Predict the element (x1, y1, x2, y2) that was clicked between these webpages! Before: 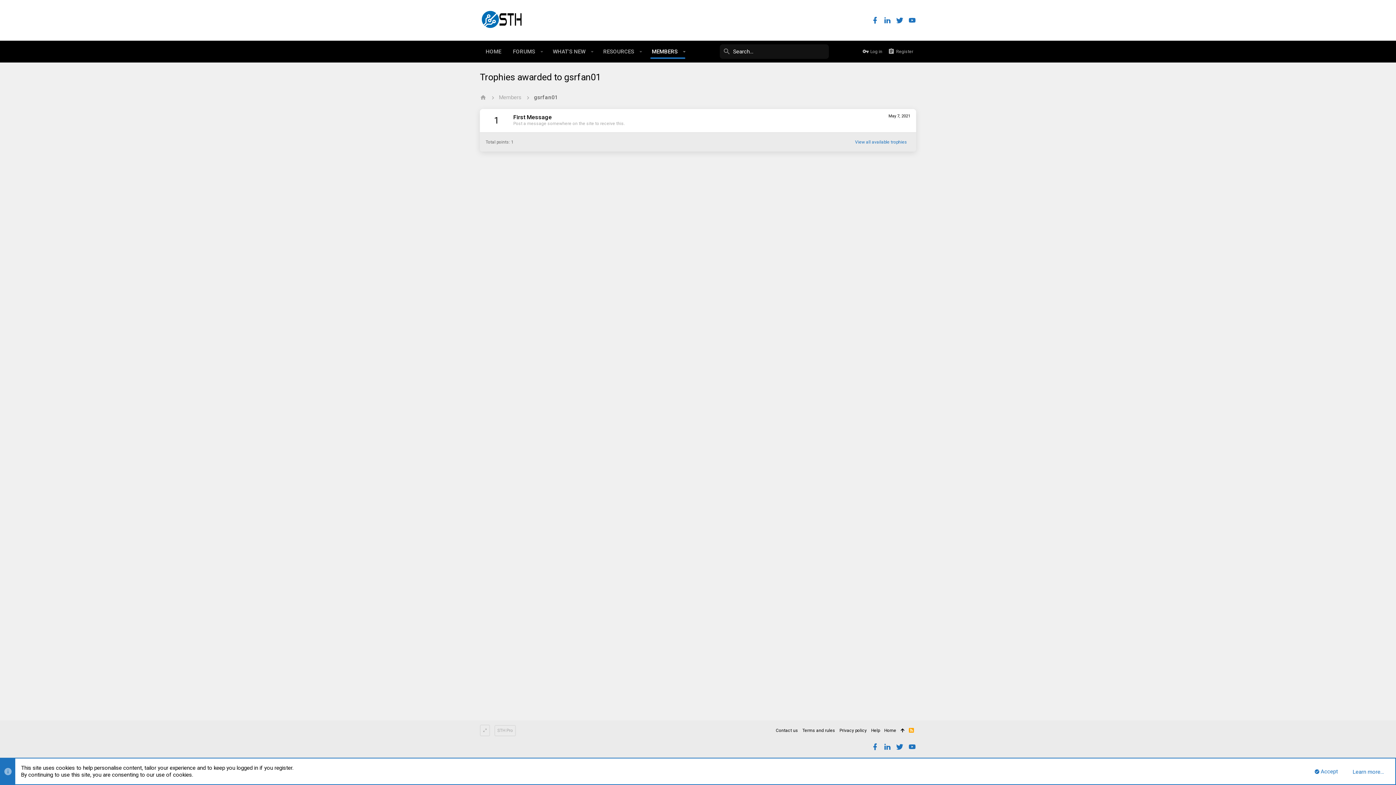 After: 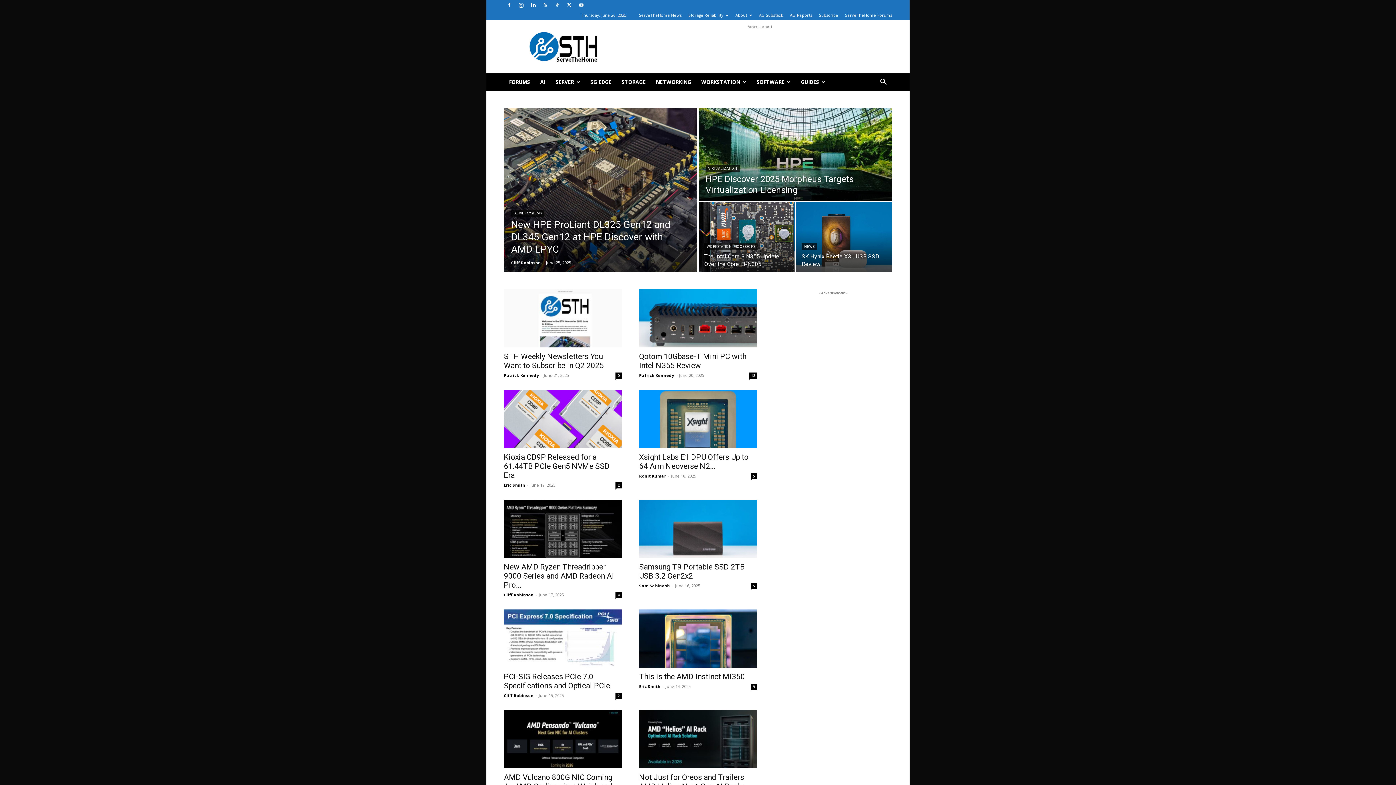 Action: bbox: (480, 93, 486, 101)